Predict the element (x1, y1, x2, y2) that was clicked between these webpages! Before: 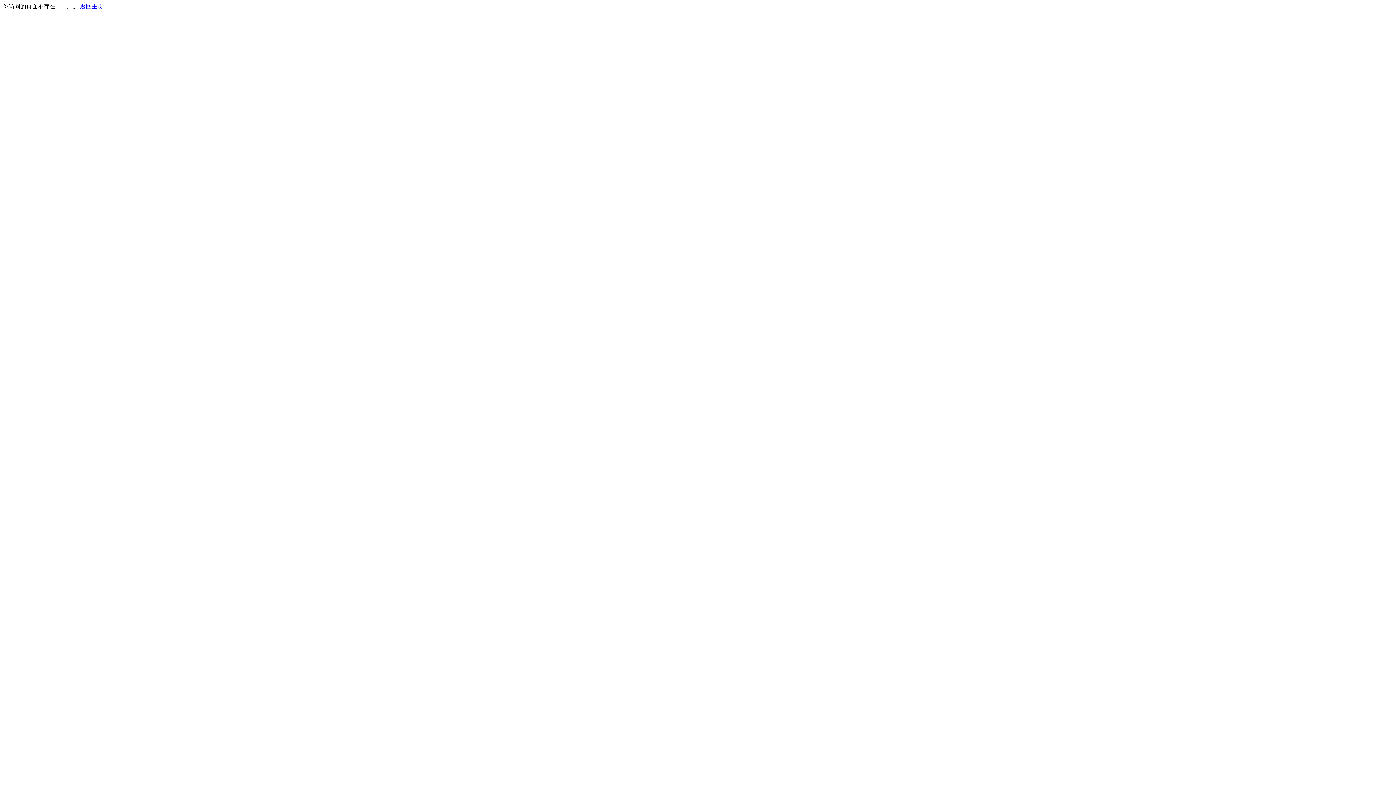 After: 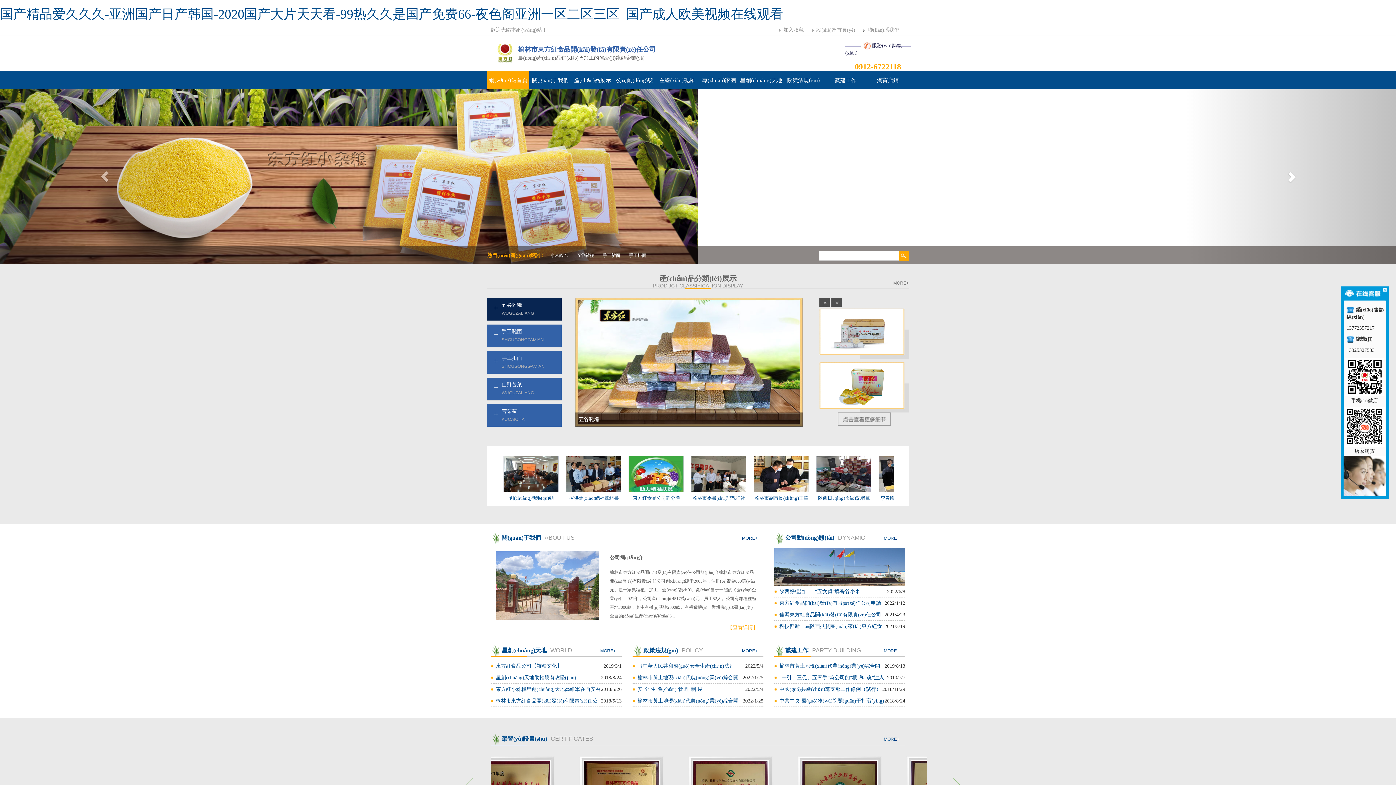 Action: bbox: (80, 3, 103, 9) label: 返回主页